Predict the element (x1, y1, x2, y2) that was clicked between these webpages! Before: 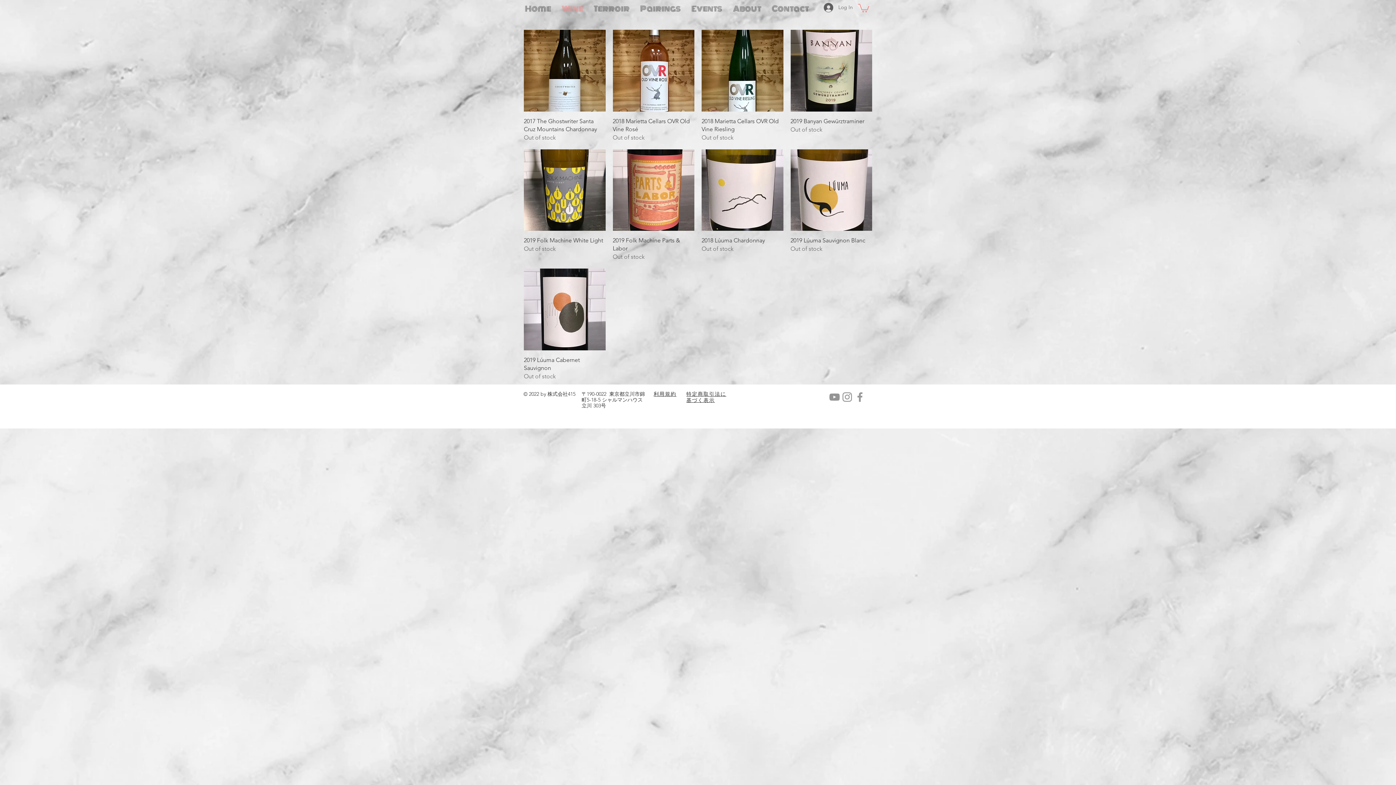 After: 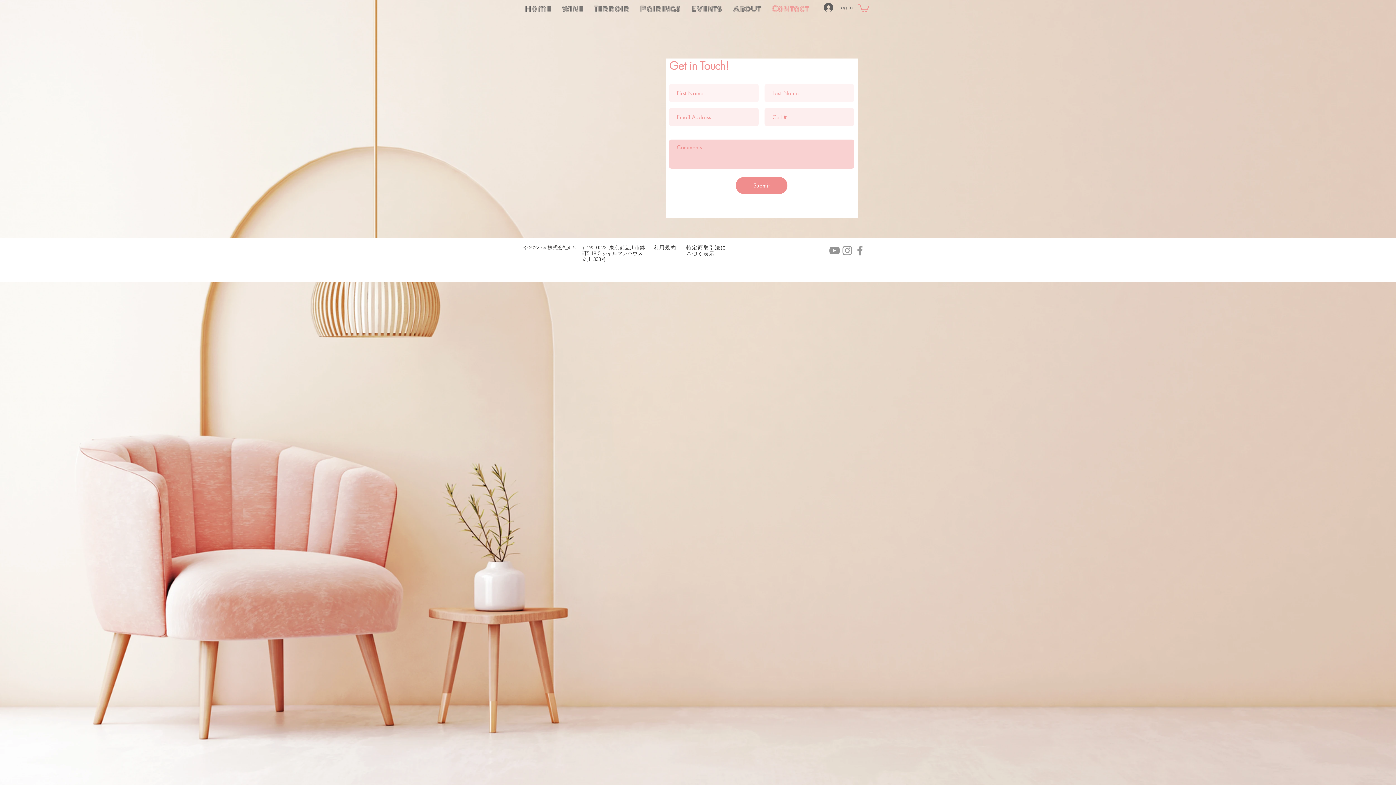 Action: bbox: (766, 2, 814, 14) label: Contact